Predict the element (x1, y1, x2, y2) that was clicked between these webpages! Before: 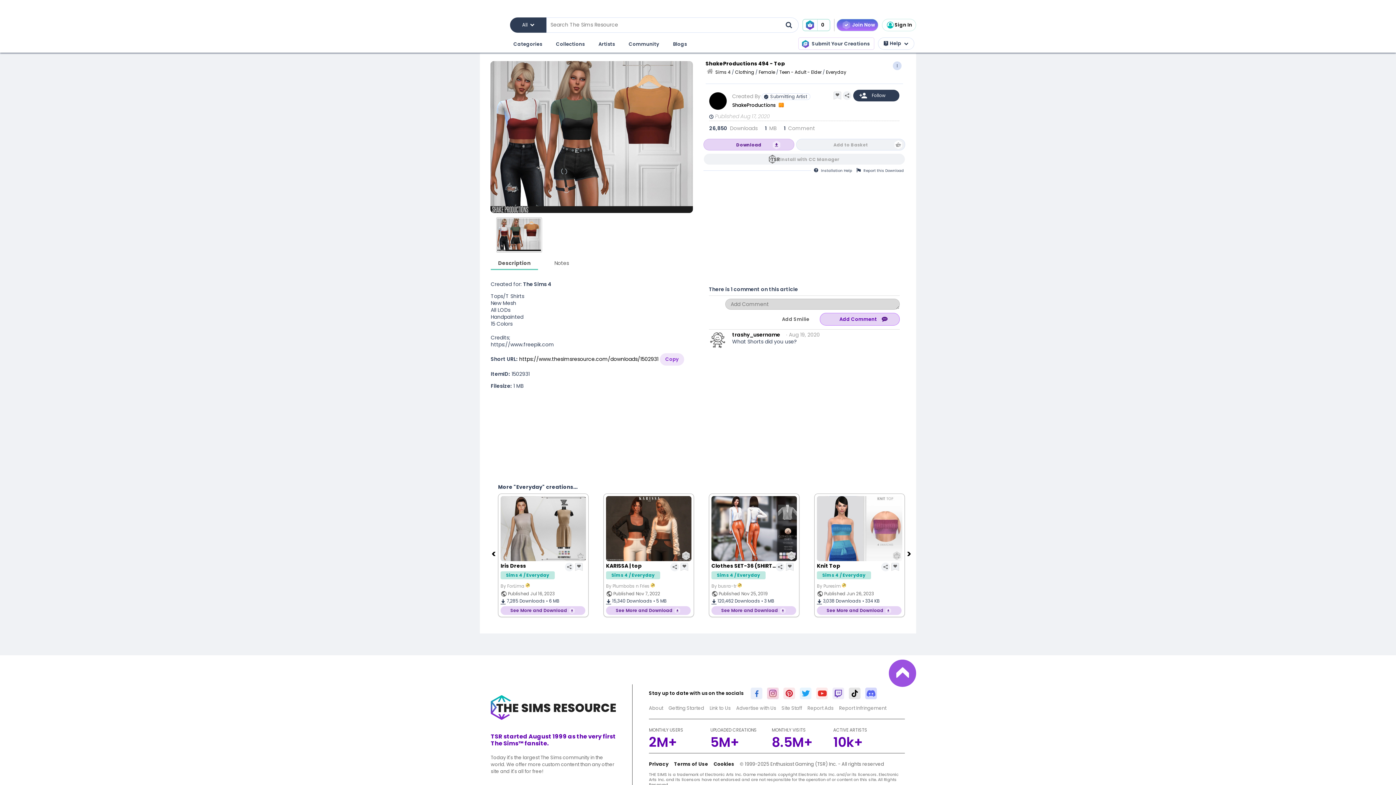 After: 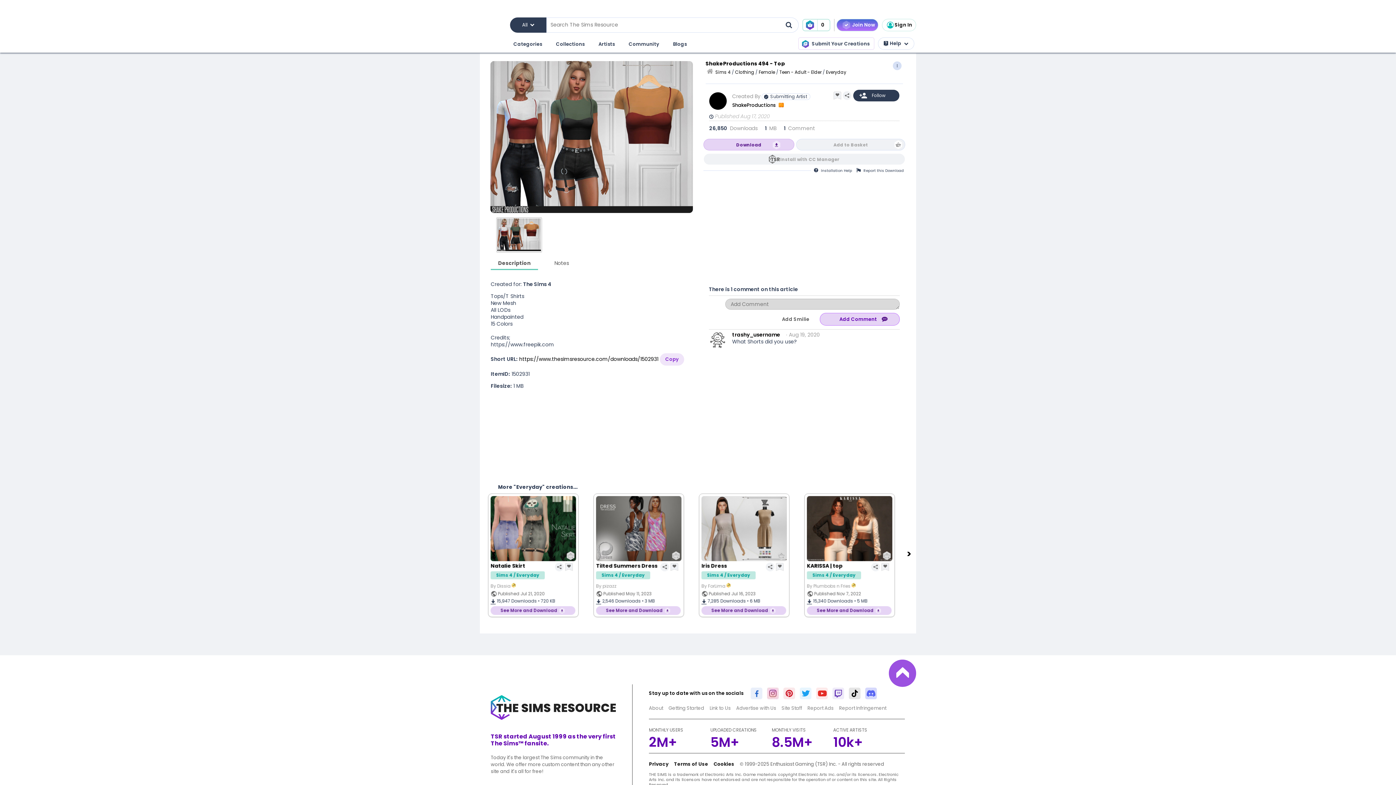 Action: bbox: (705, 60, 907, 68) label: ShakeProductions 494 - Top